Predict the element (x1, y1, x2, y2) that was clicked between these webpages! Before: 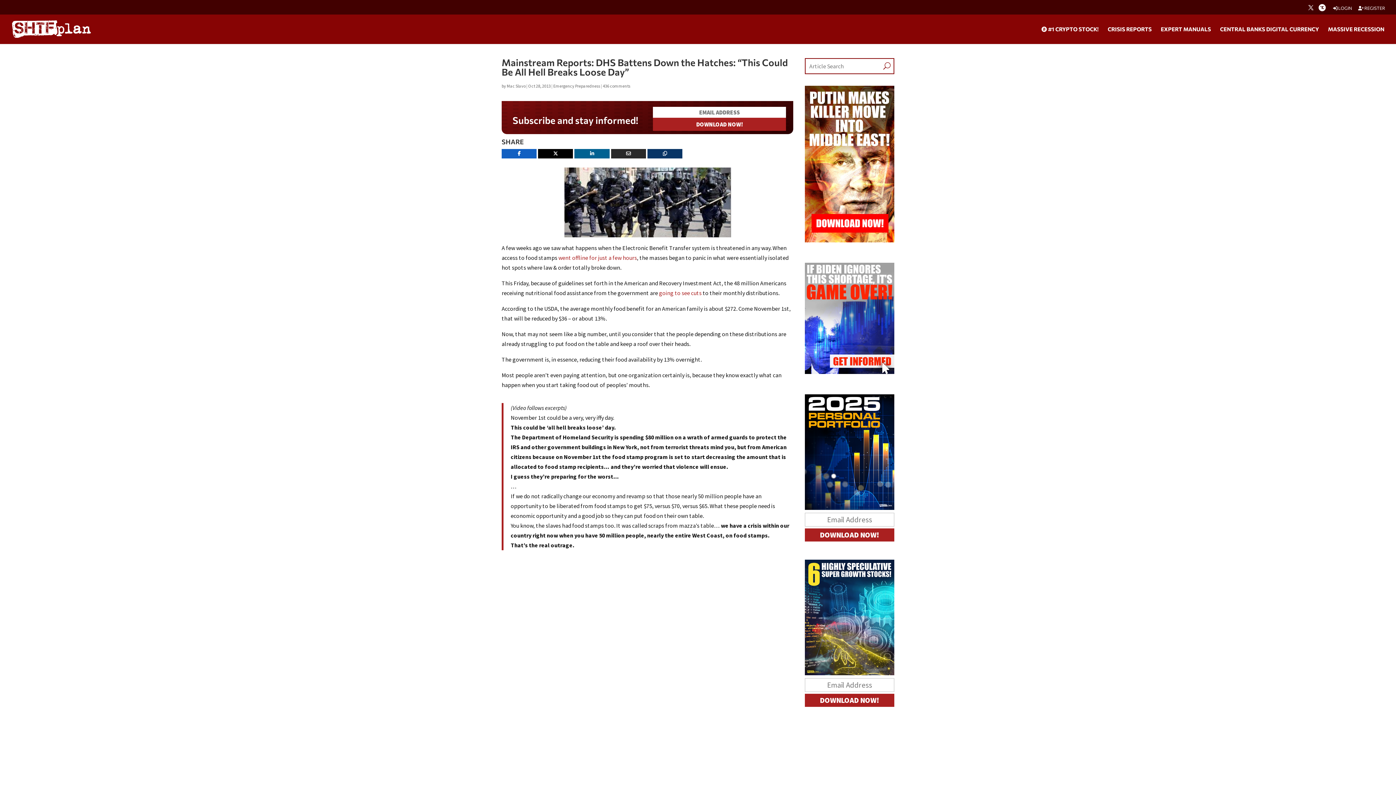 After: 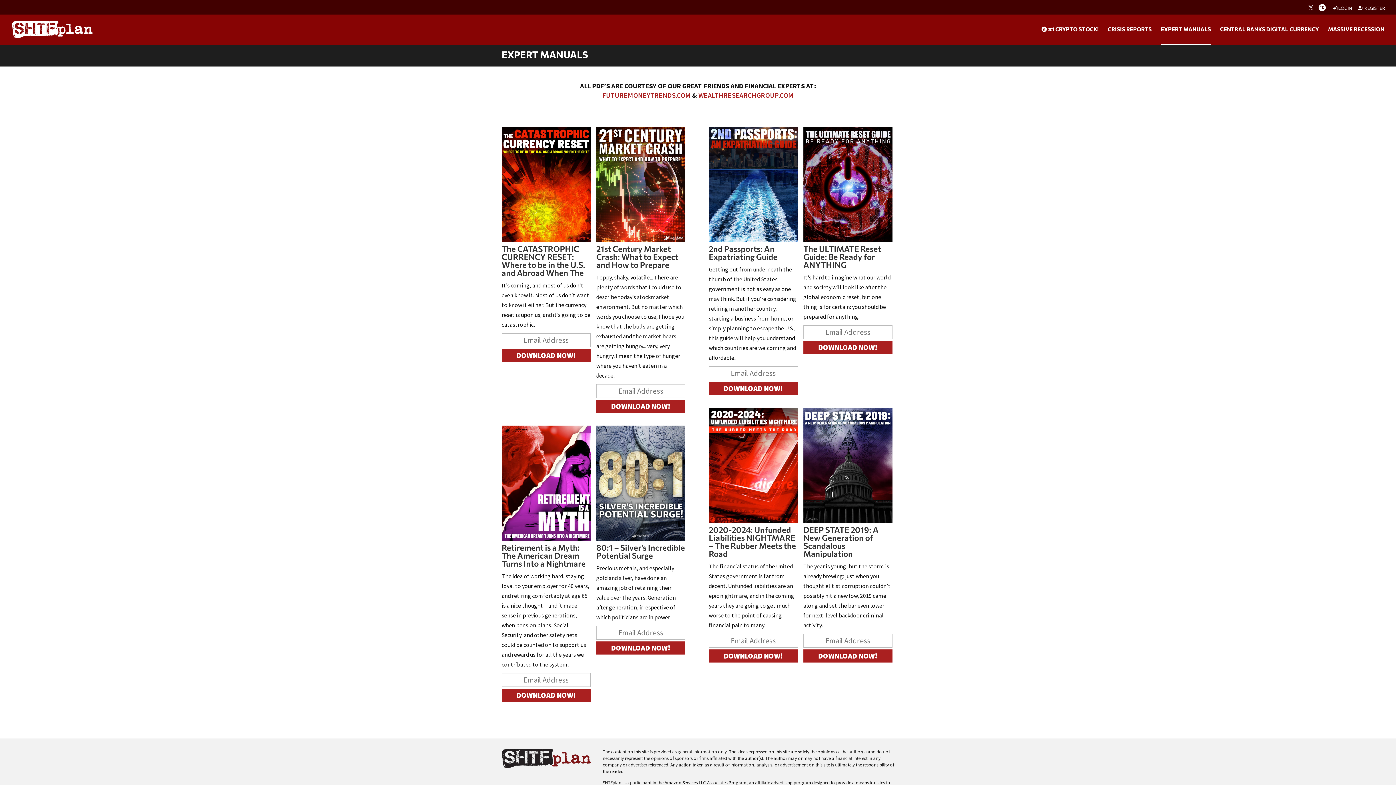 Action: label: EXPERT MANUALS bbox: (1161, 26, 1211, 43)